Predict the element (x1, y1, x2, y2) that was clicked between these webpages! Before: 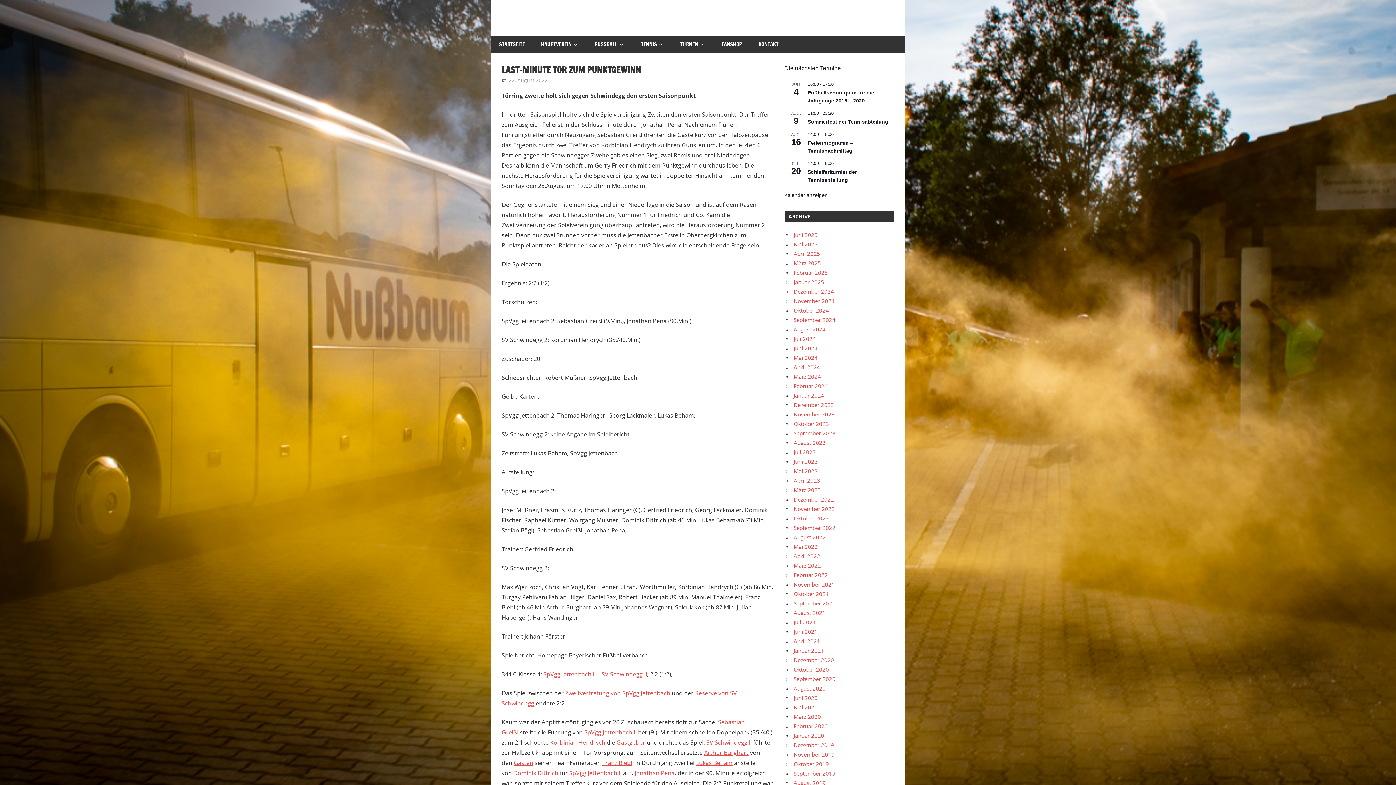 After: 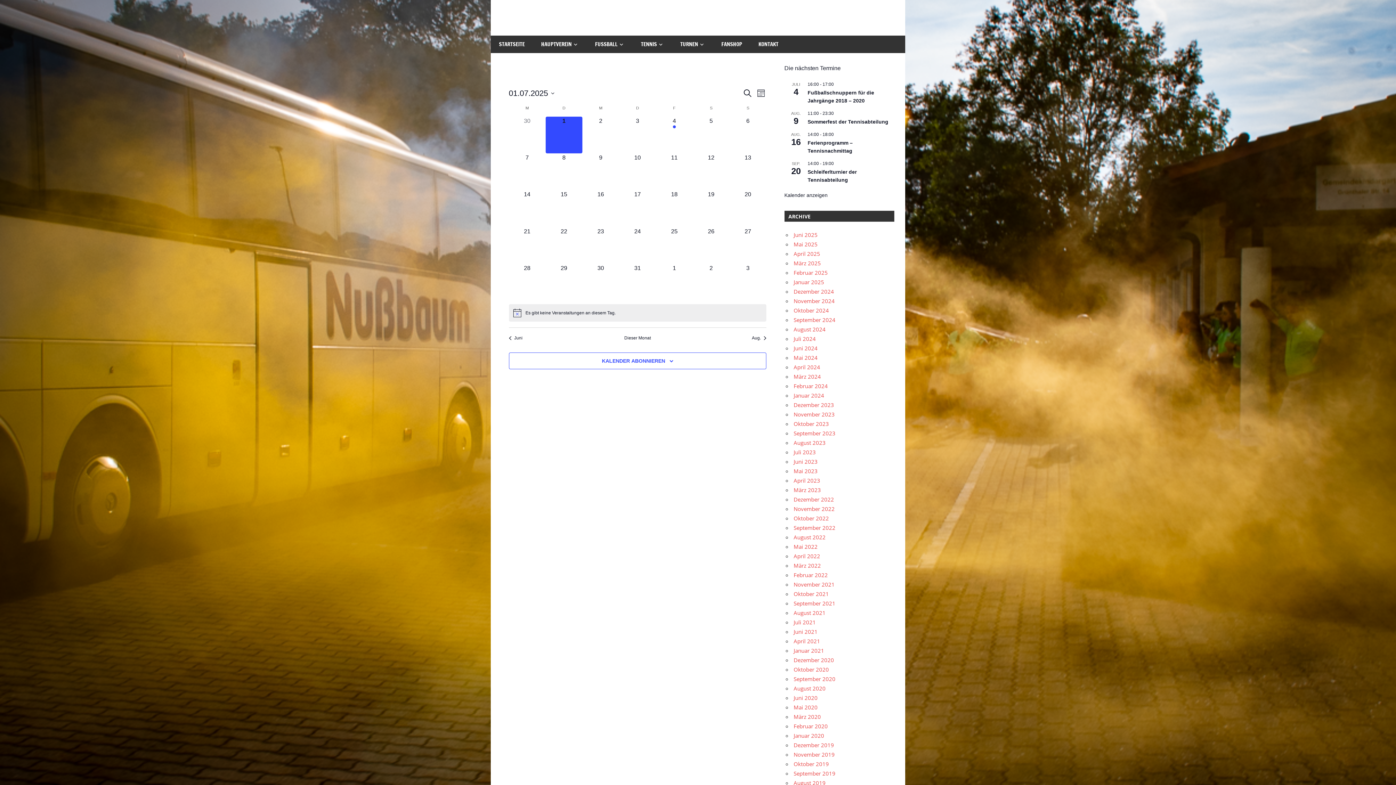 Action: label: Kalender anzeigen bbox: (784, 192, 827, 198)